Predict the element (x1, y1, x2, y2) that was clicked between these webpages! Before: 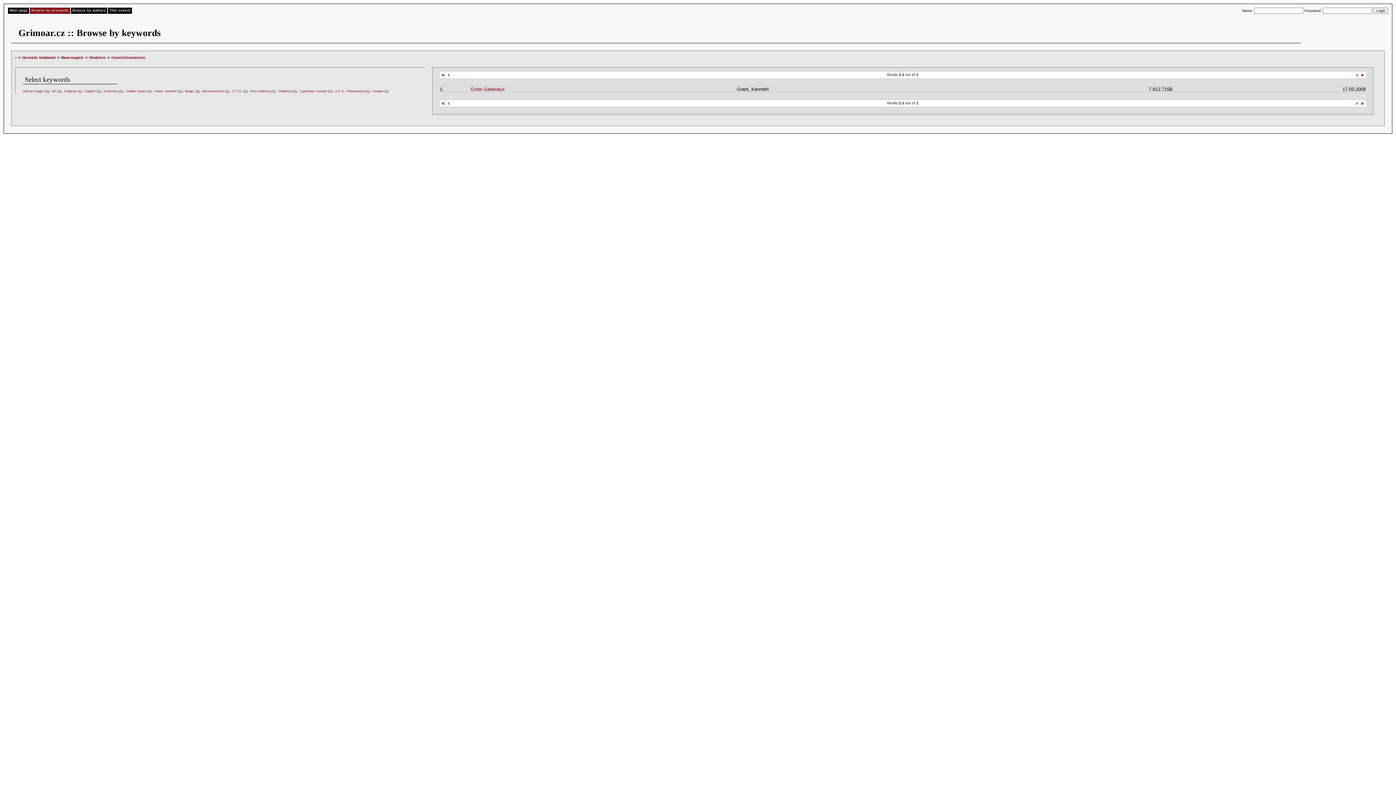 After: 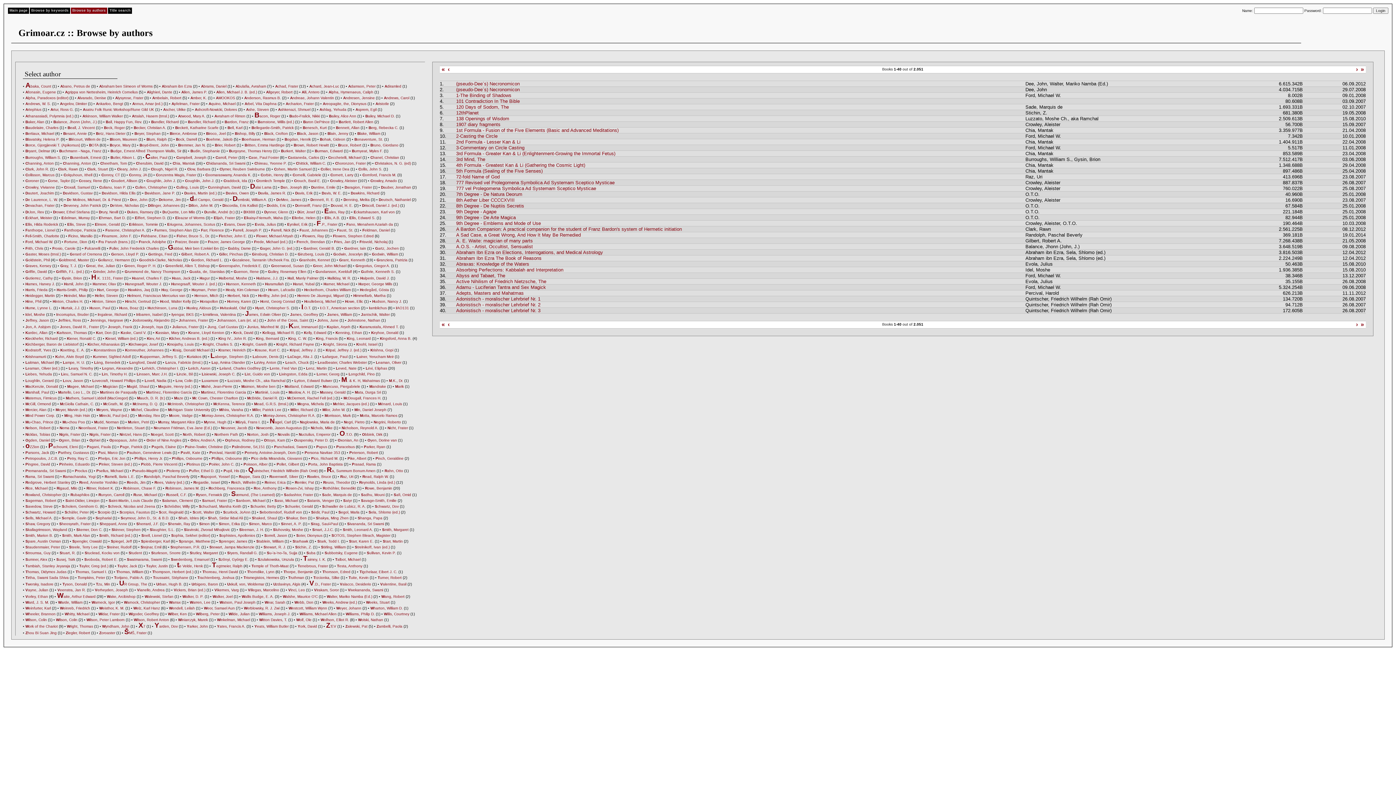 Action: label: Browse by authors bbox: (70, 7, 107, 13)